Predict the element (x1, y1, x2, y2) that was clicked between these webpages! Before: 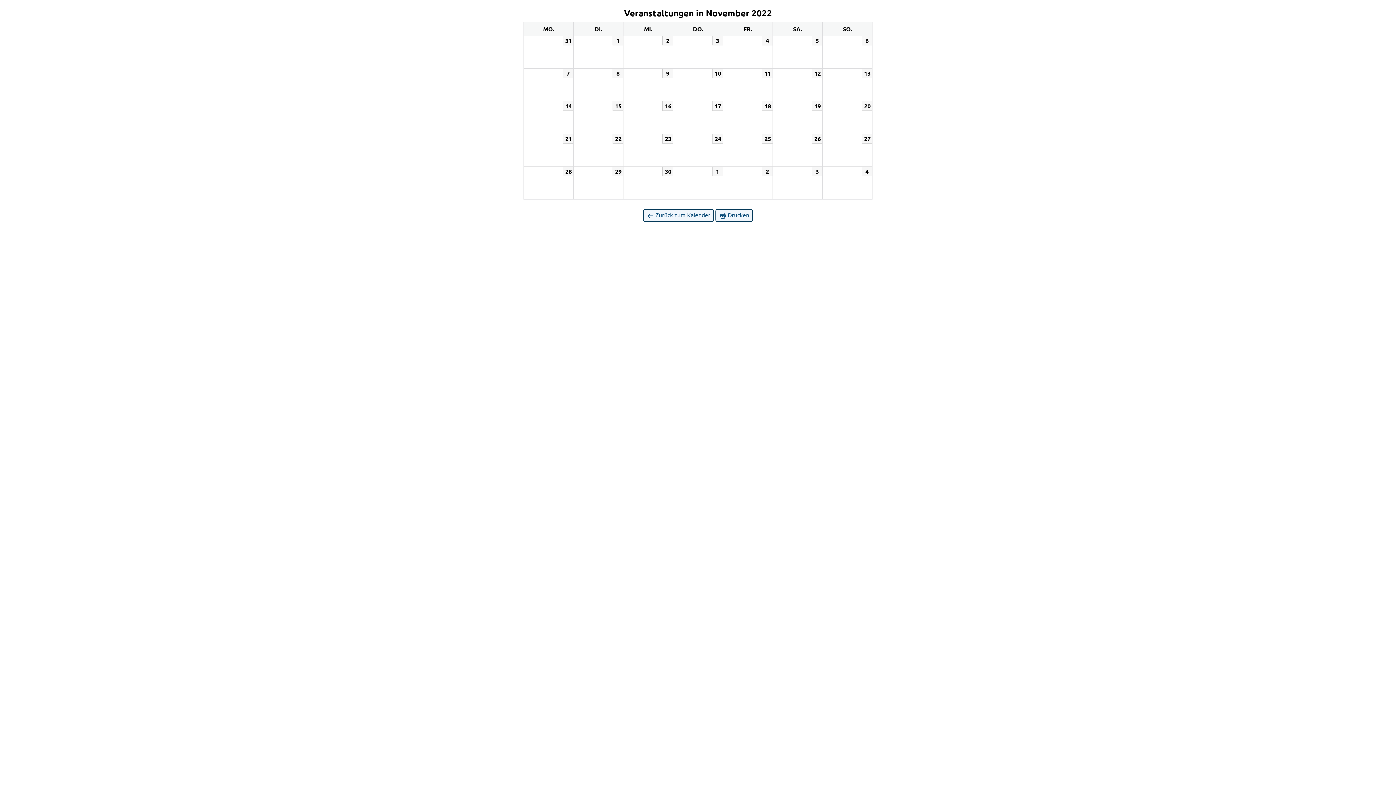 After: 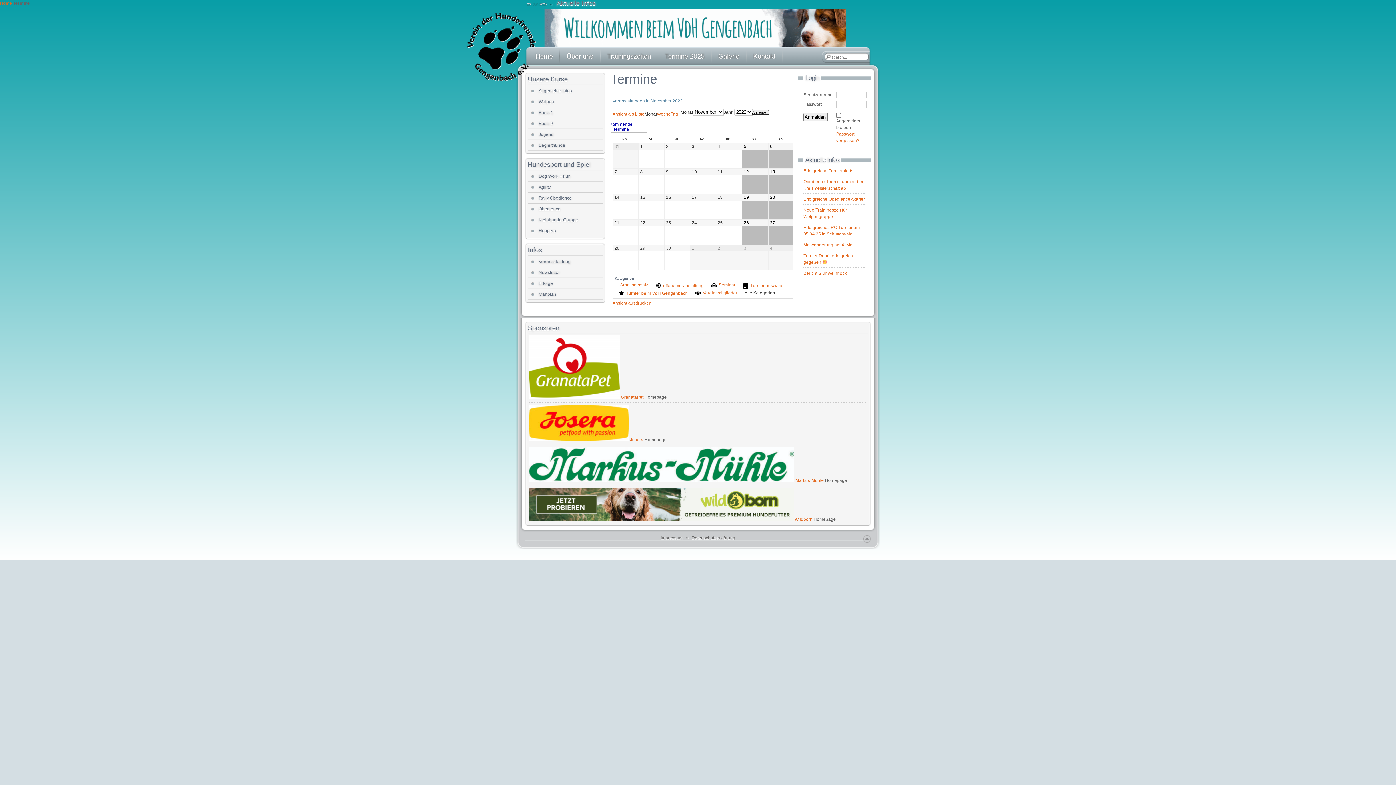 Action: label:  Zurück zum Kalender bbox: (643, 209, 714, 222)